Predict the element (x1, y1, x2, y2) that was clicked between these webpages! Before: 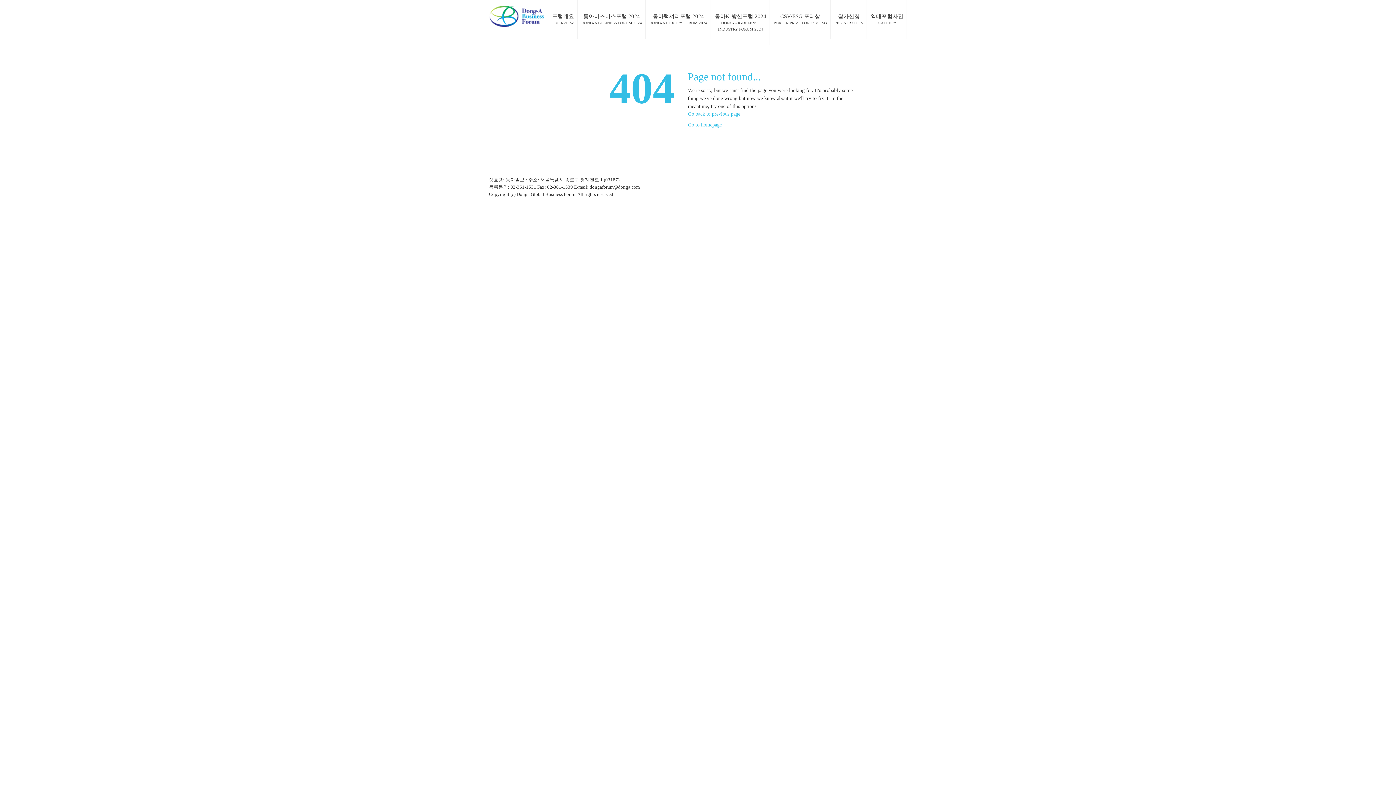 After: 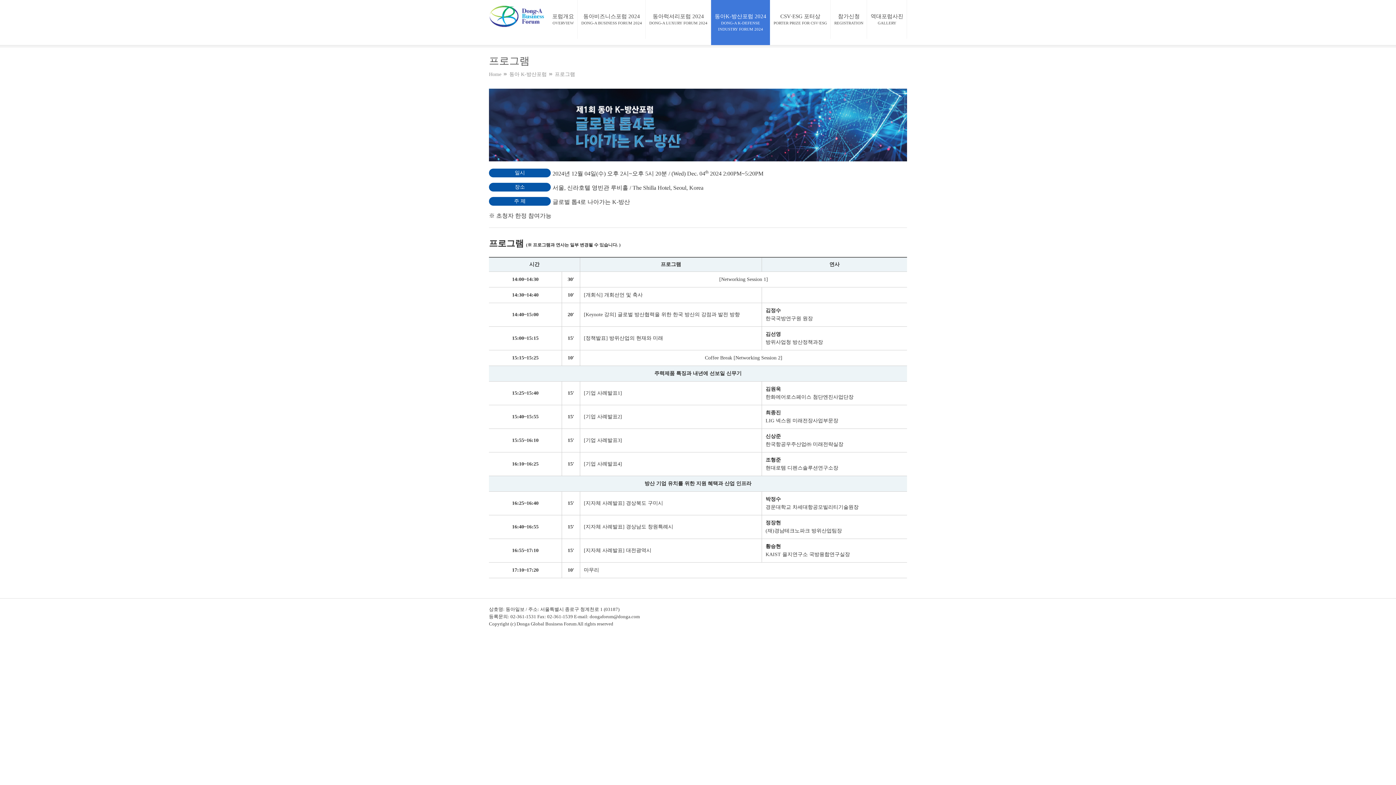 Action: label: 동아K-방산포럼 2024

DONG-A K-DEFENSE
INDUSTRY FORUM 2024 bbox: (711, 0, 770, 45)